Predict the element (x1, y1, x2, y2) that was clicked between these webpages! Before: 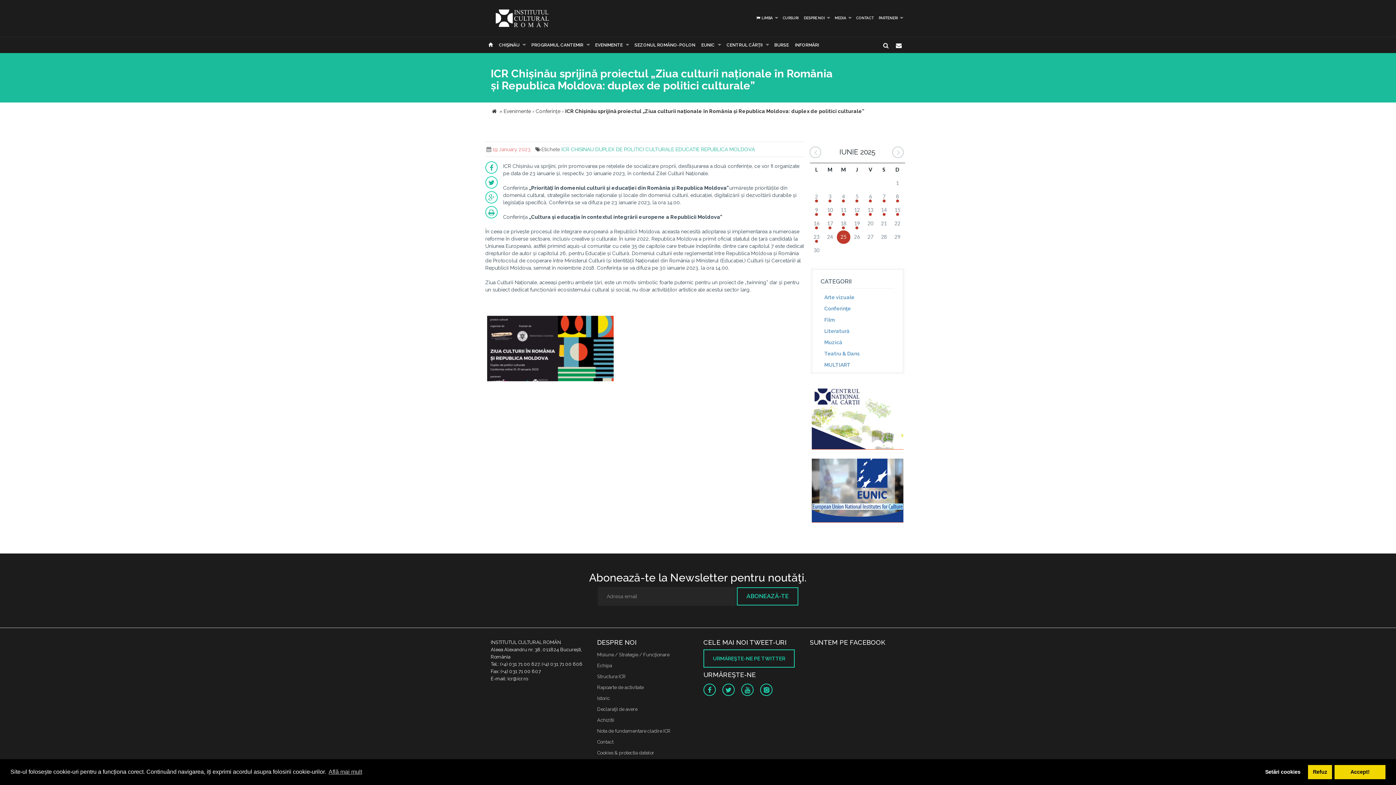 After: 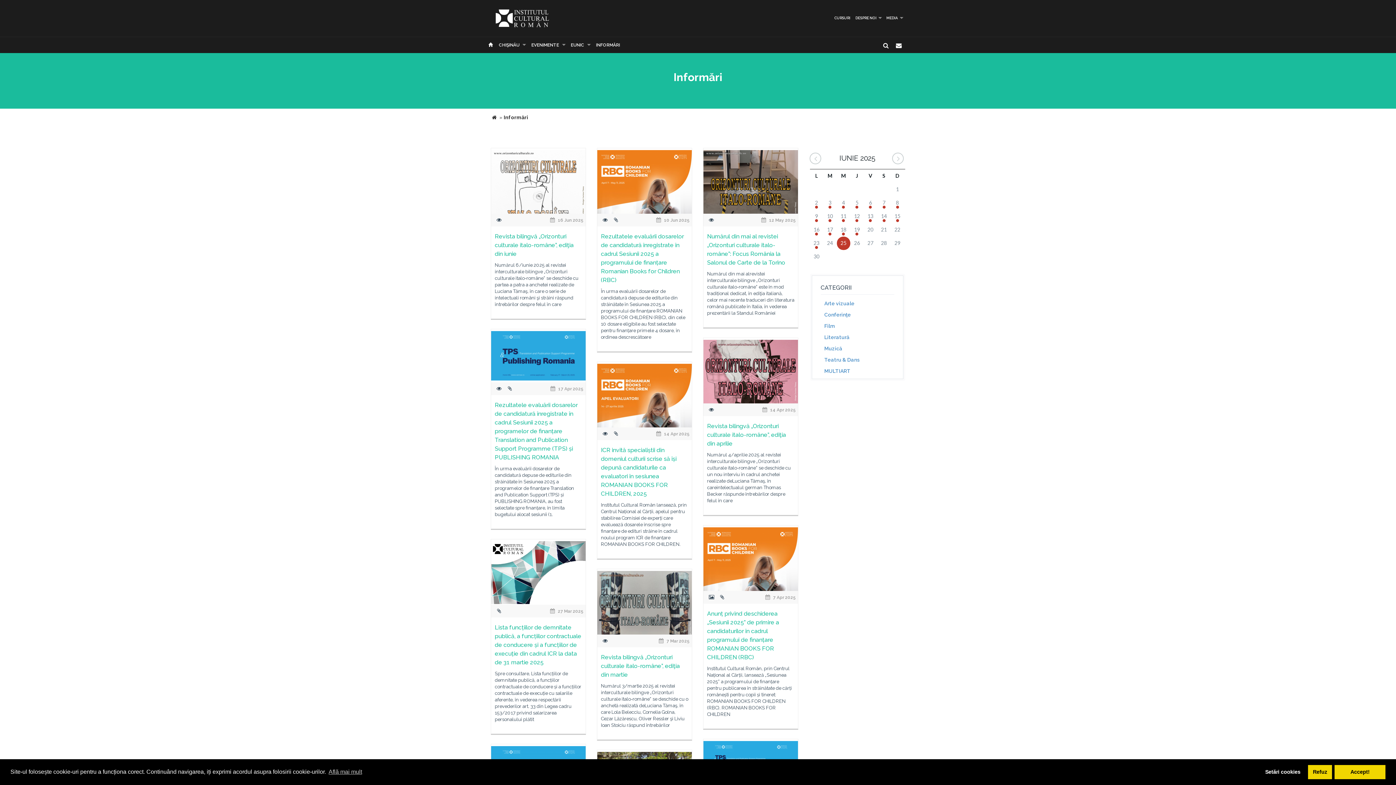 Action: label: INFORMĂRI bbox: (792, 37, 822, 53)